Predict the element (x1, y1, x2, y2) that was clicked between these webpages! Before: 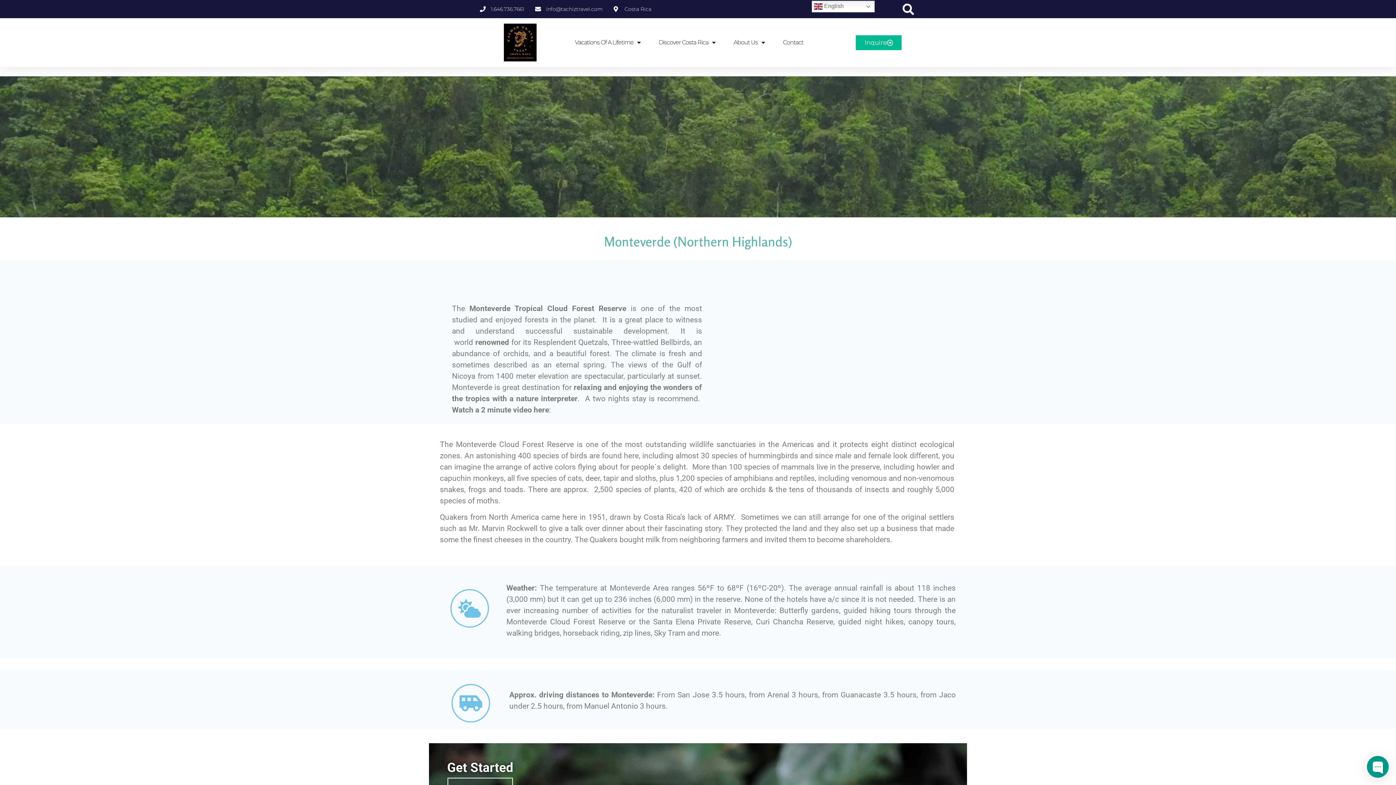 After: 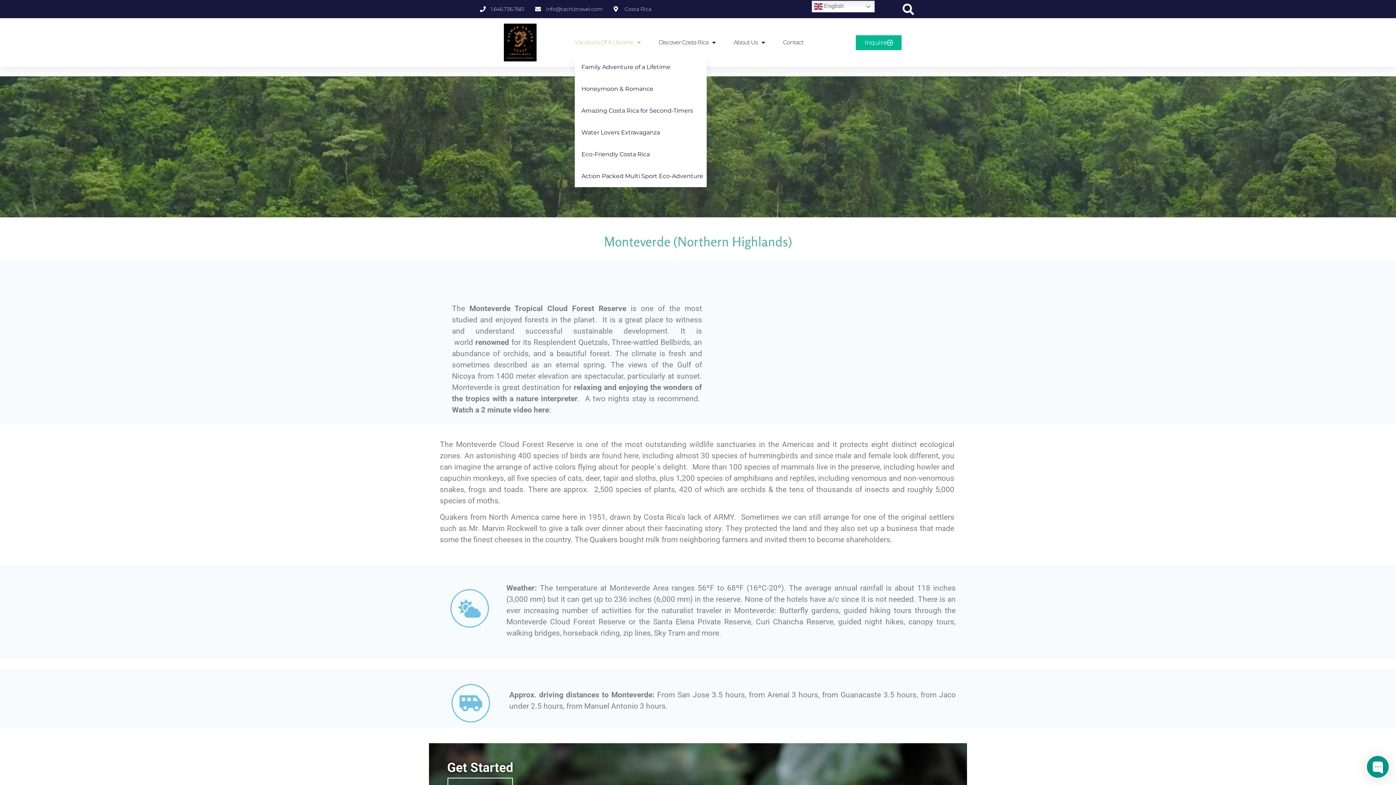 Action: label: Vacations Of A Lifetime bbox: (575, 34, 640, 50)